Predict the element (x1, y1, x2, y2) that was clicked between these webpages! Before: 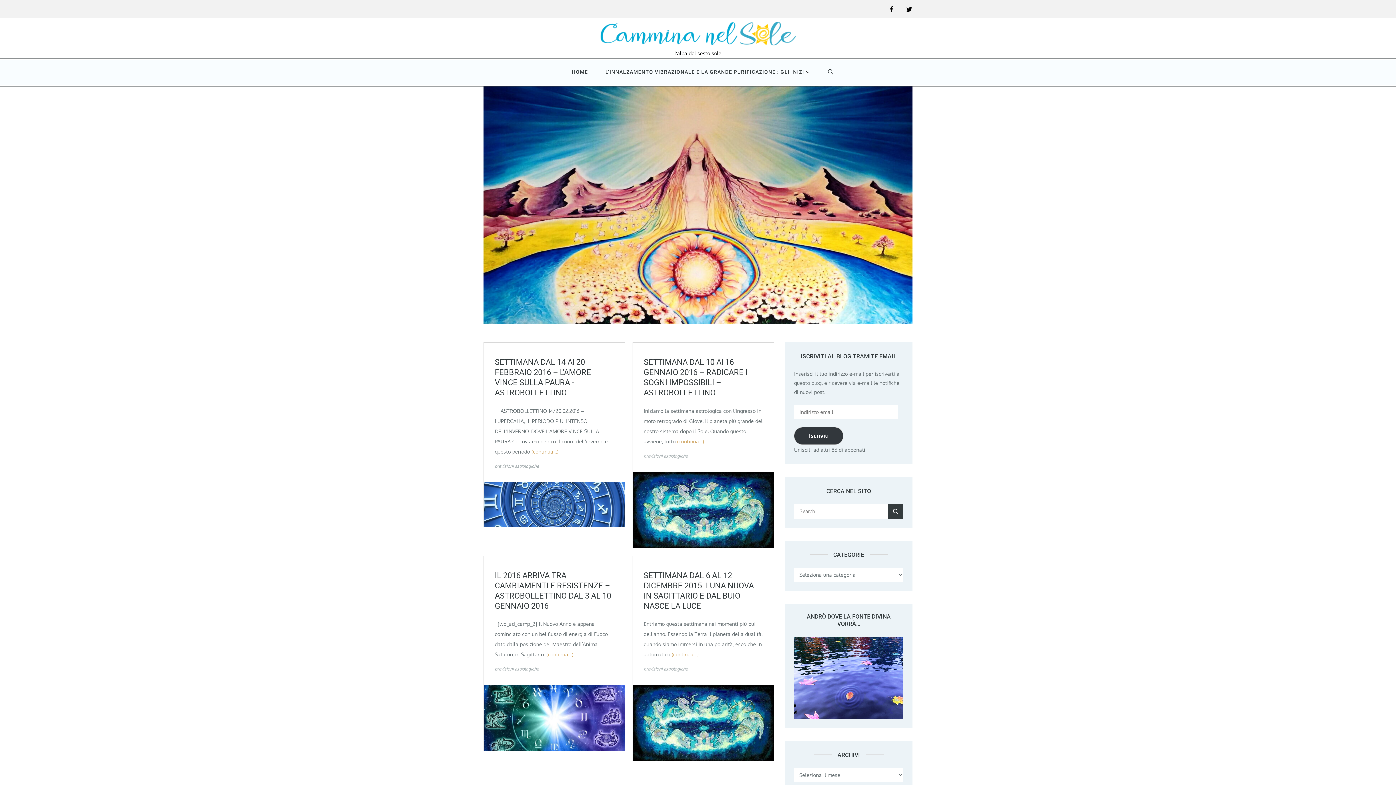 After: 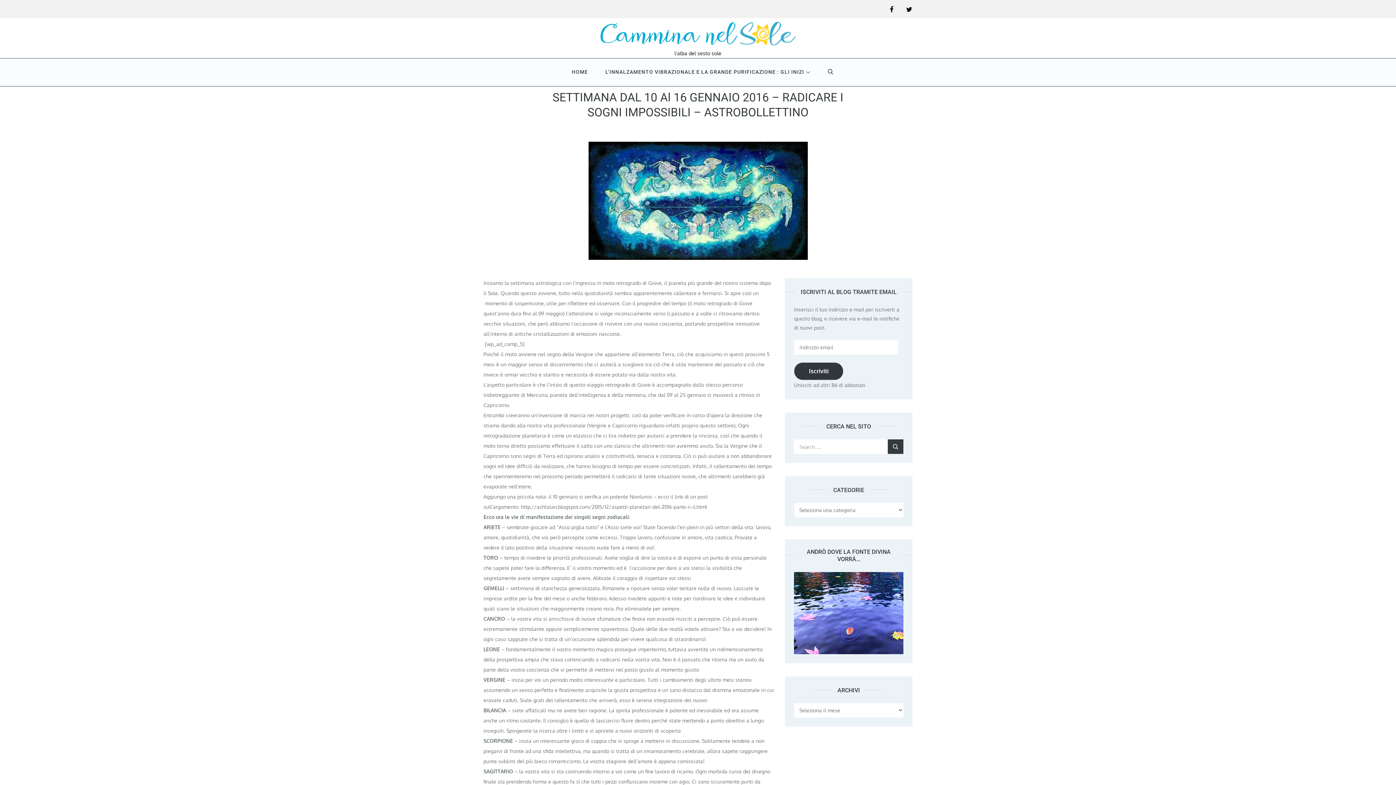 Action: label: (continua…) bbox: (677, 438, 704, 444)